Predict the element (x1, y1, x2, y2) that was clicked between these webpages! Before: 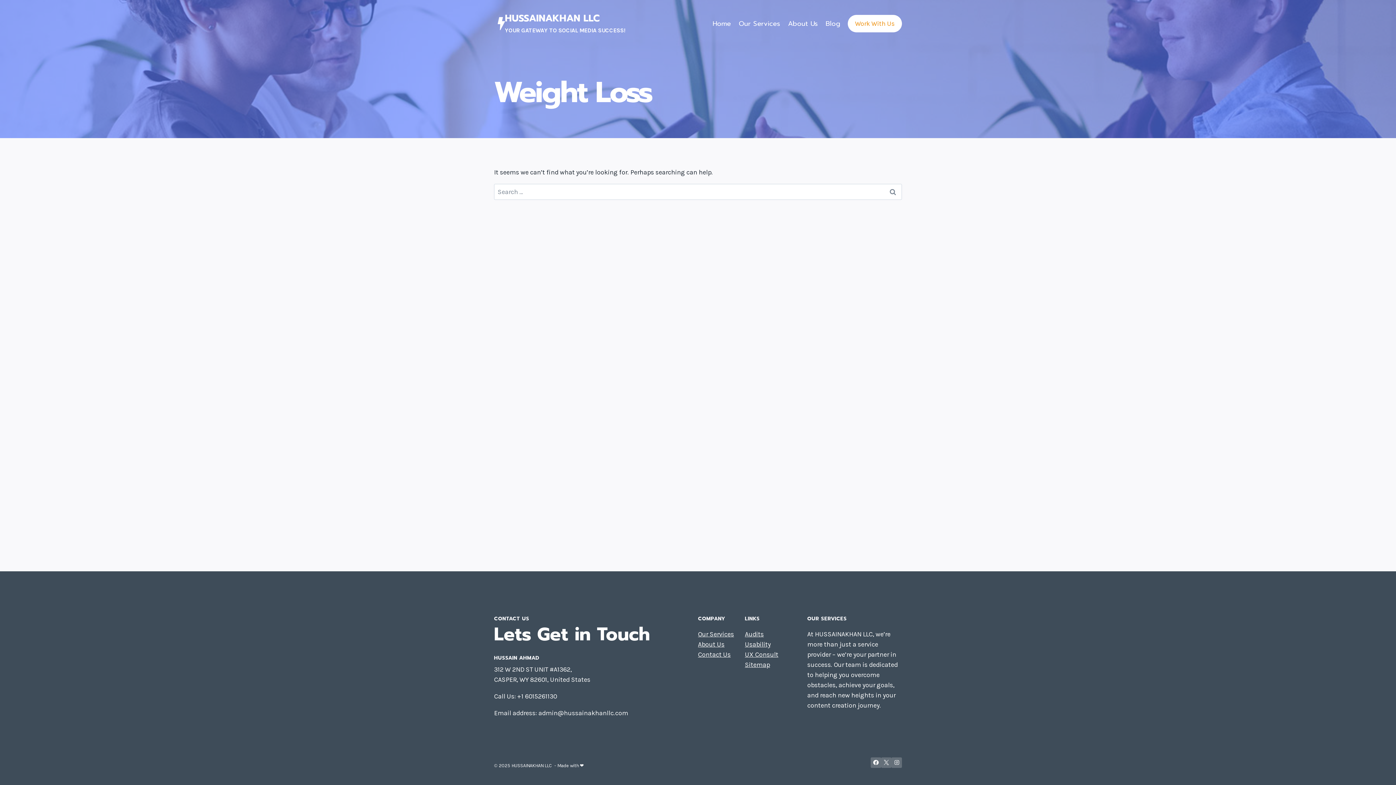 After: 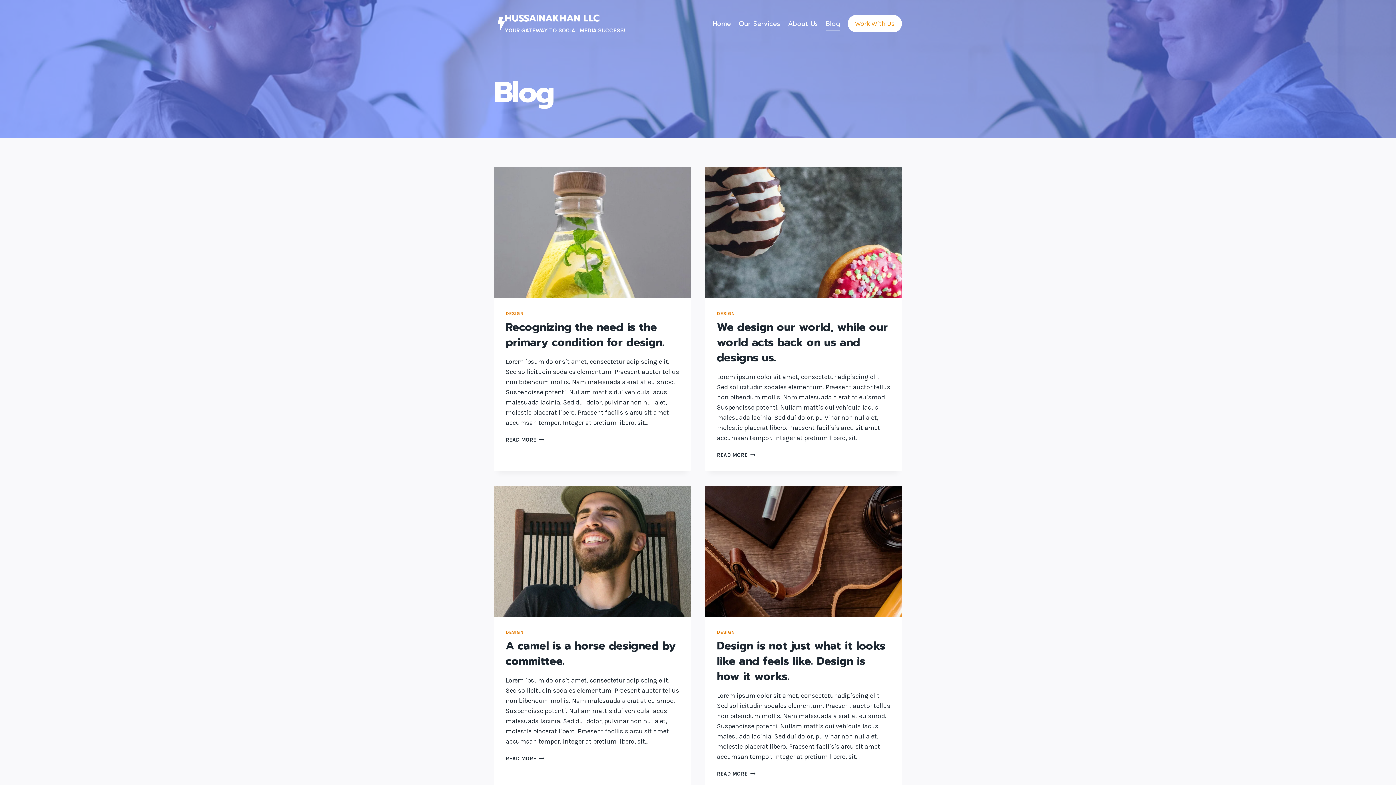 Action: bbox: (821, 15, 844, 31) label: Blog